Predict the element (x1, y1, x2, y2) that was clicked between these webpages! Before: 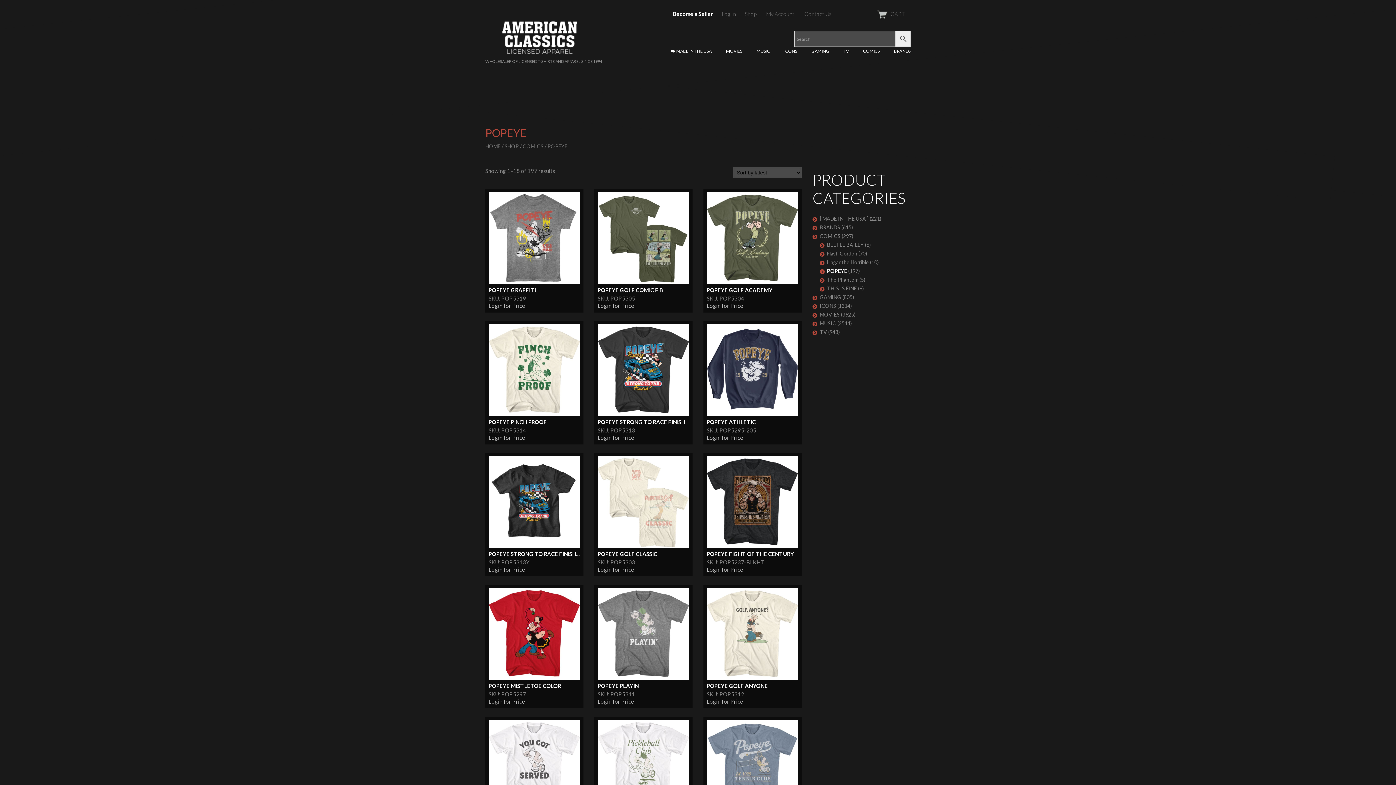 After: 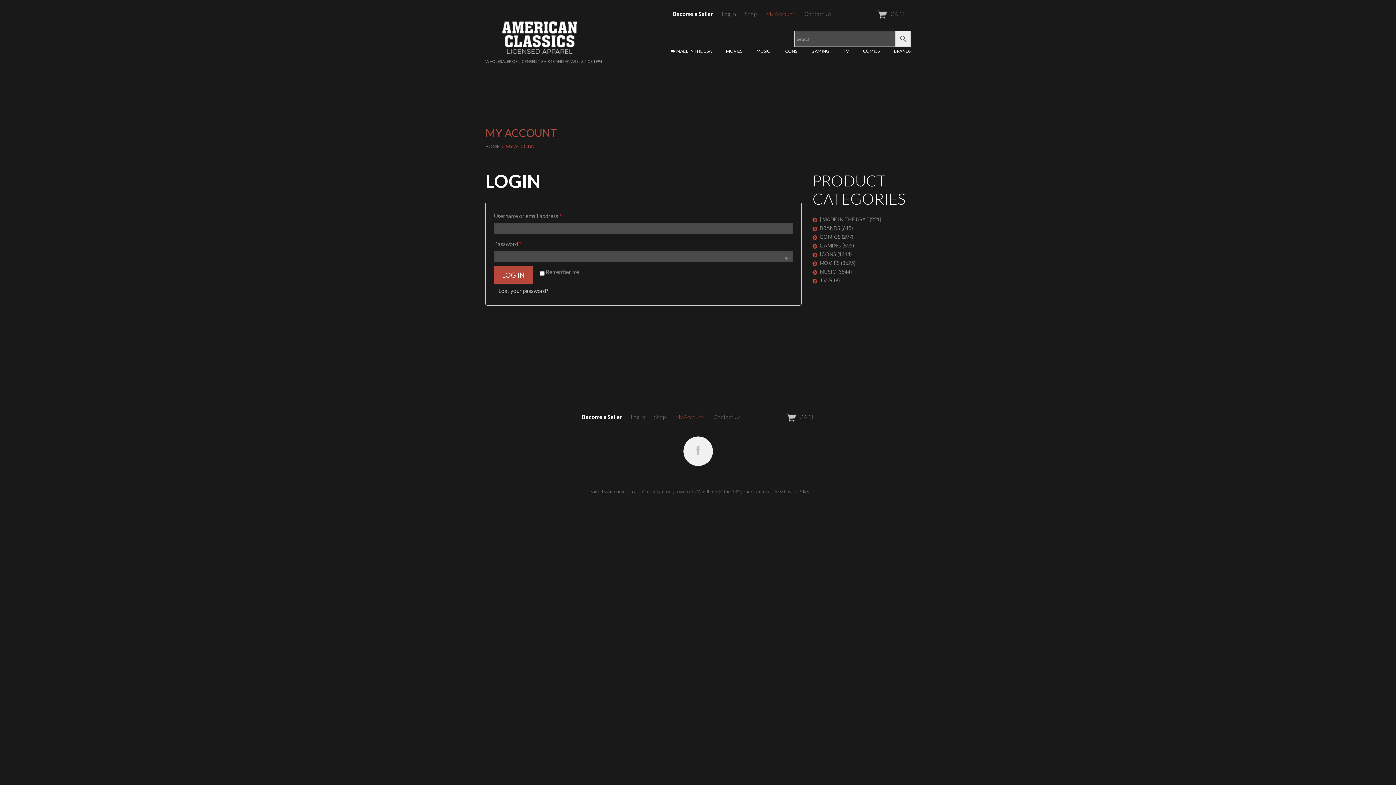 Action: bbox: (597, 302, 634, 309) label: Login for Price